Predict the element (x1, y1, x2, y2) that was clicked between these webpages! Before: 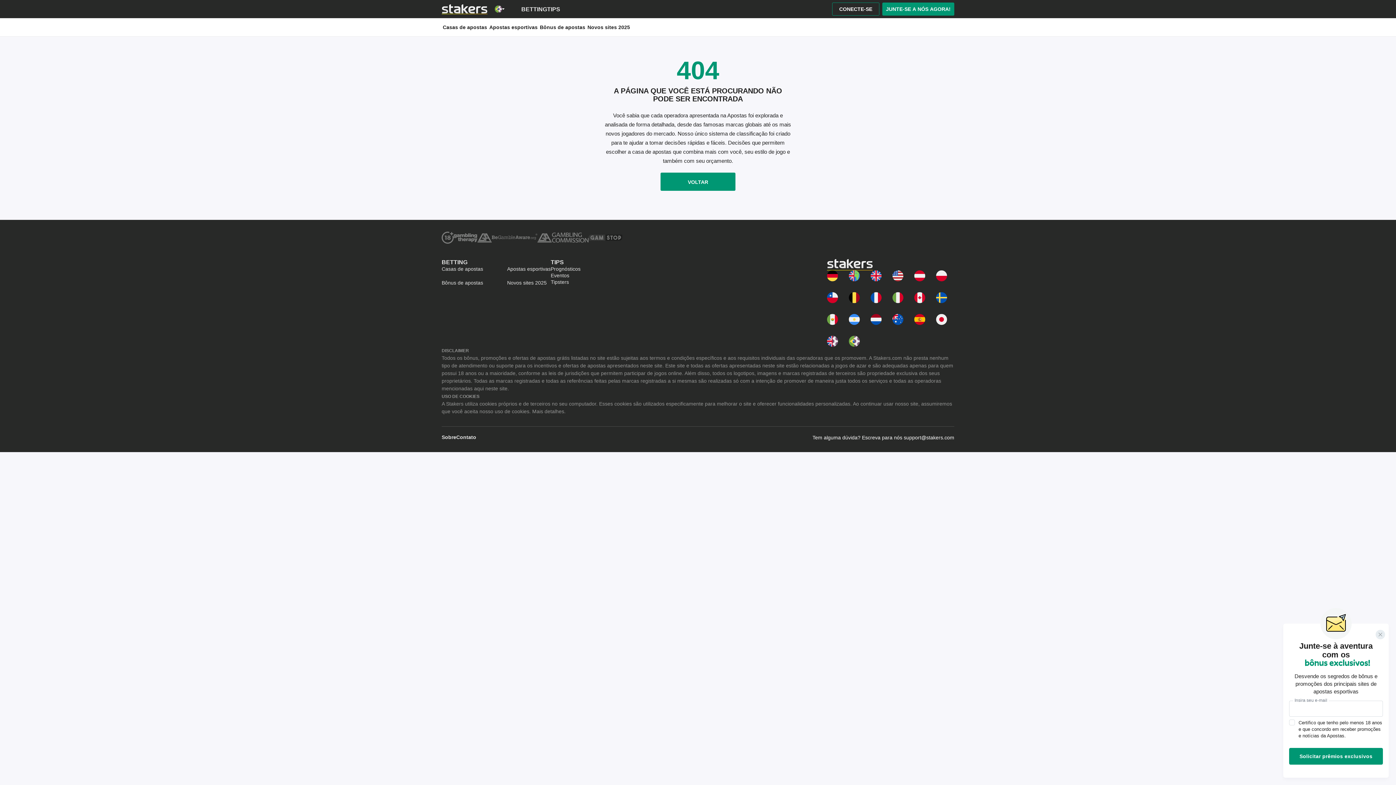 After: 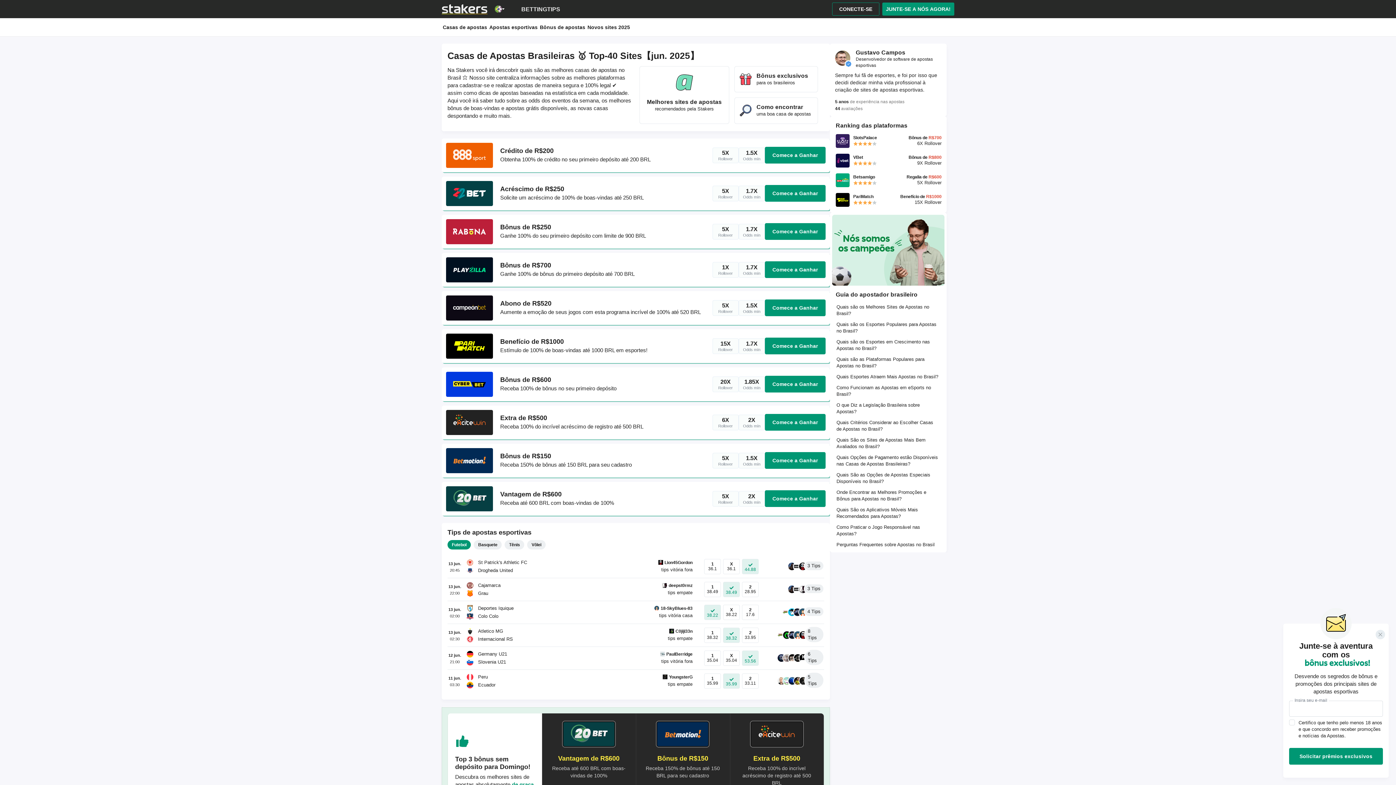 Action: bbox: (441, 4, 487, 13)